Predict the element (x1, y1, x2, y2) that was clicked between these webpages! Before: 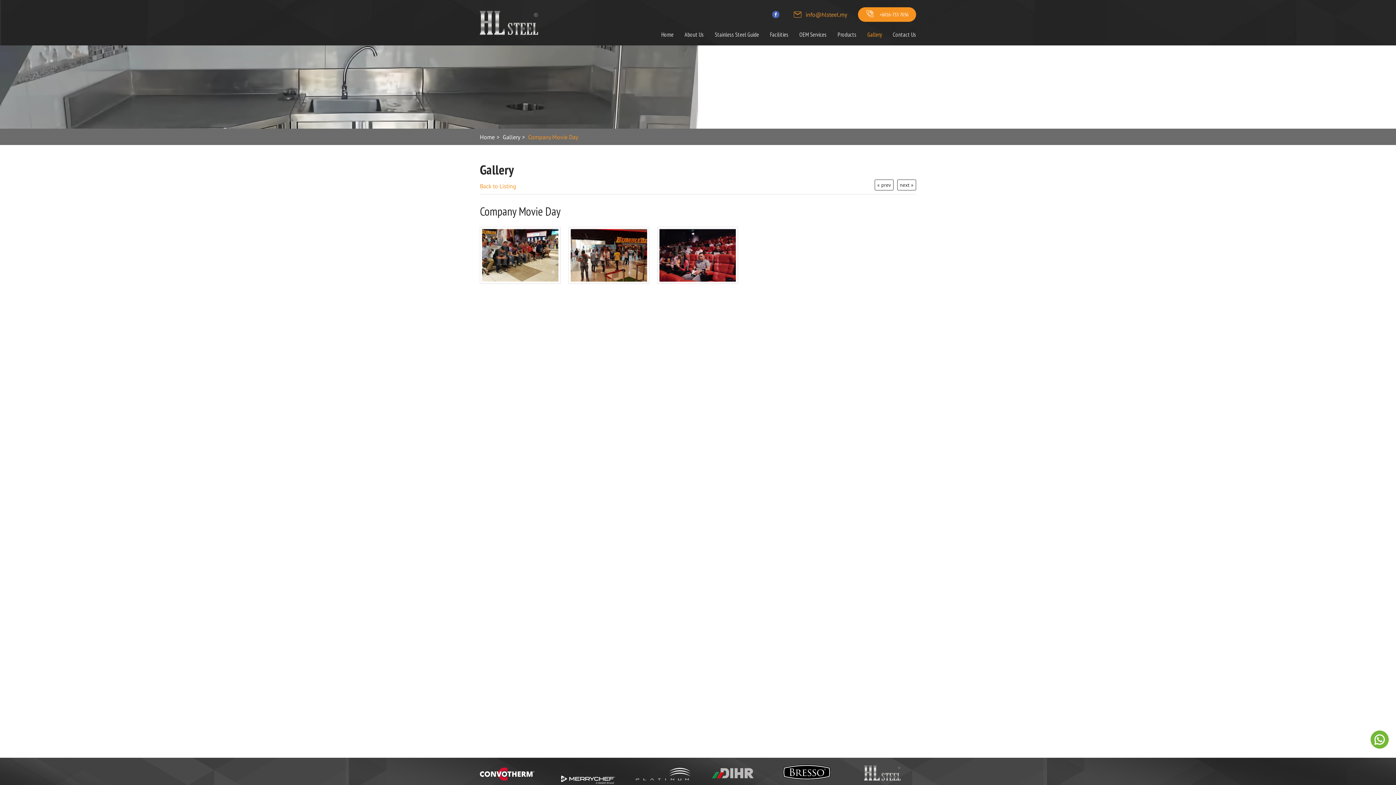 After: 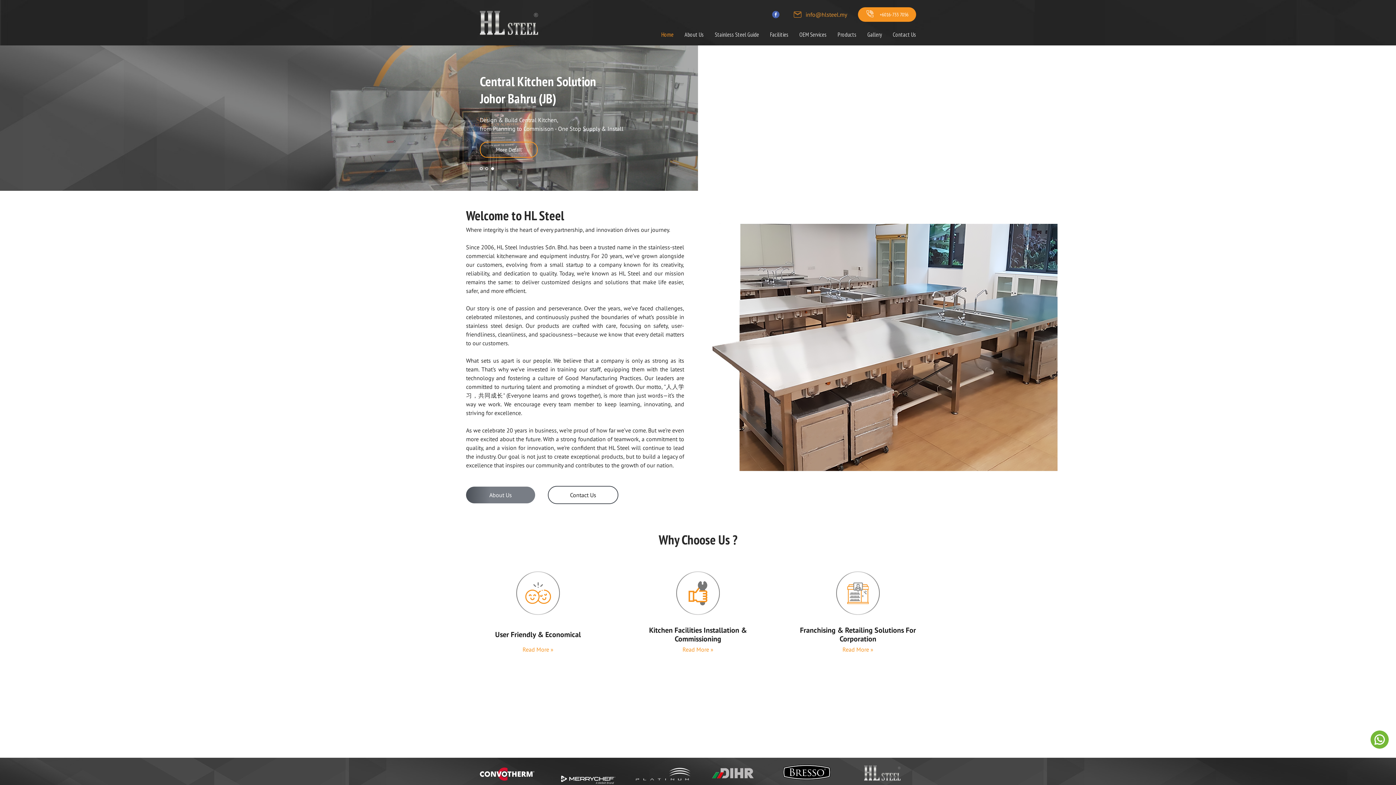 Action: bbox: (661, 25, 673, 47) label: Home